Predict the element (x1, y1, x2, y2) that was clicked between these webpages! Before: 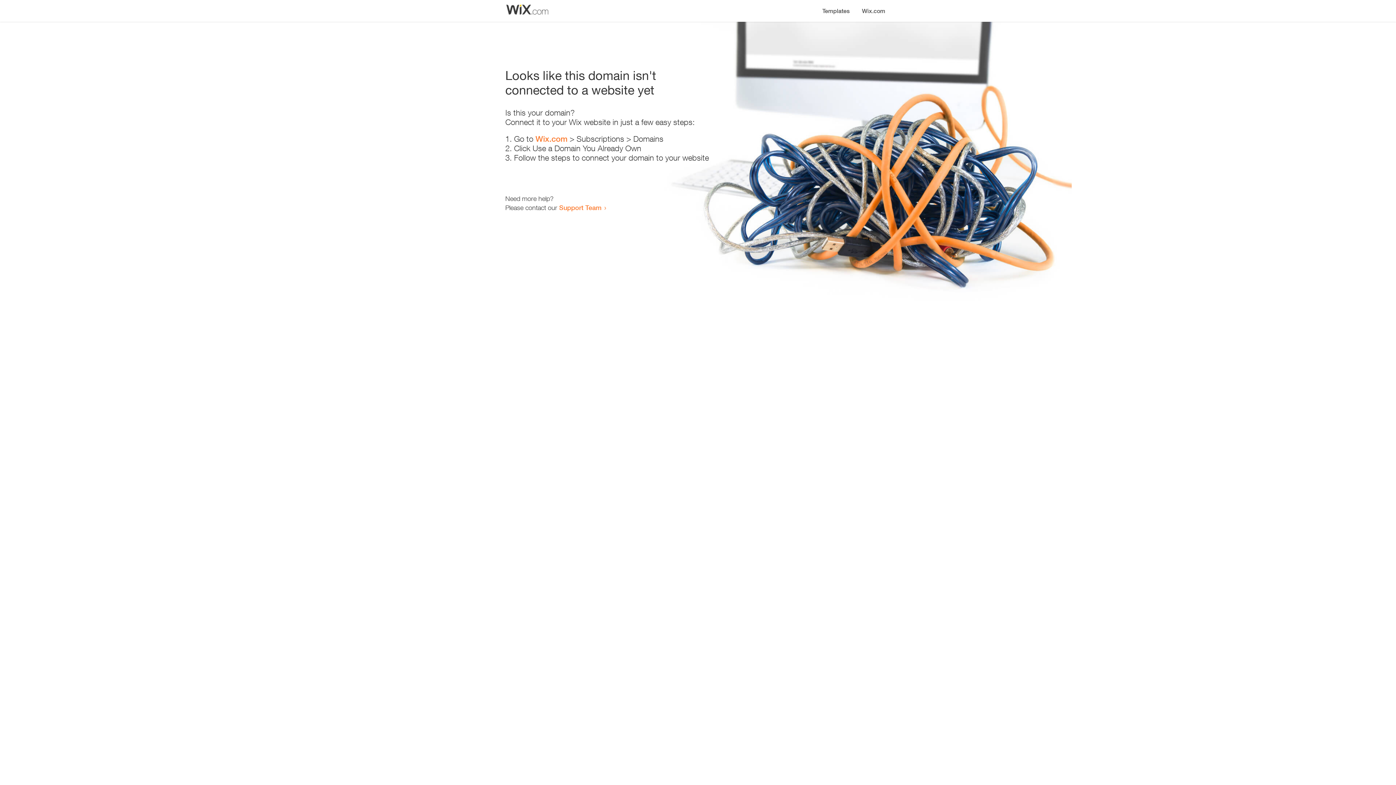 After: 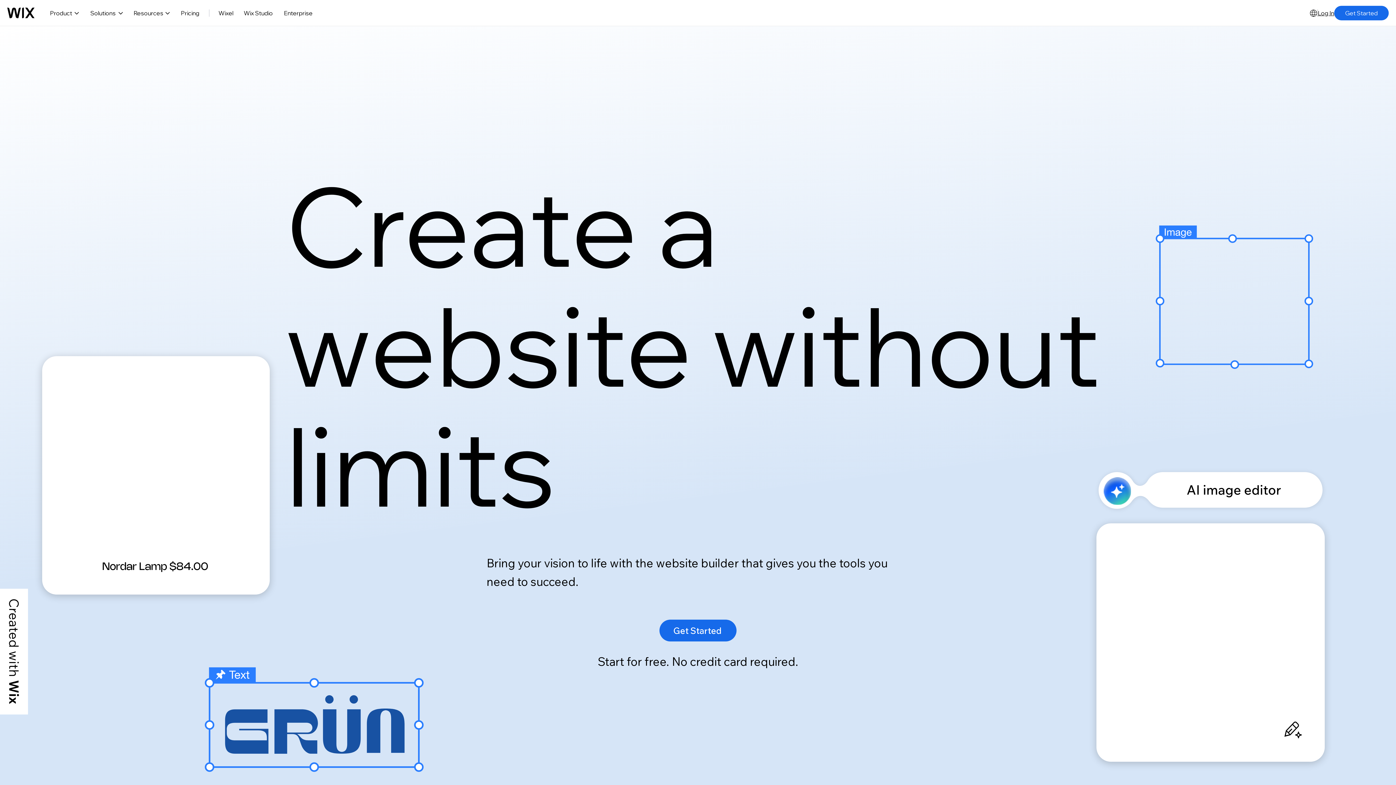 Action: bbox: (535, 134, 567, 143) label: Wix.com